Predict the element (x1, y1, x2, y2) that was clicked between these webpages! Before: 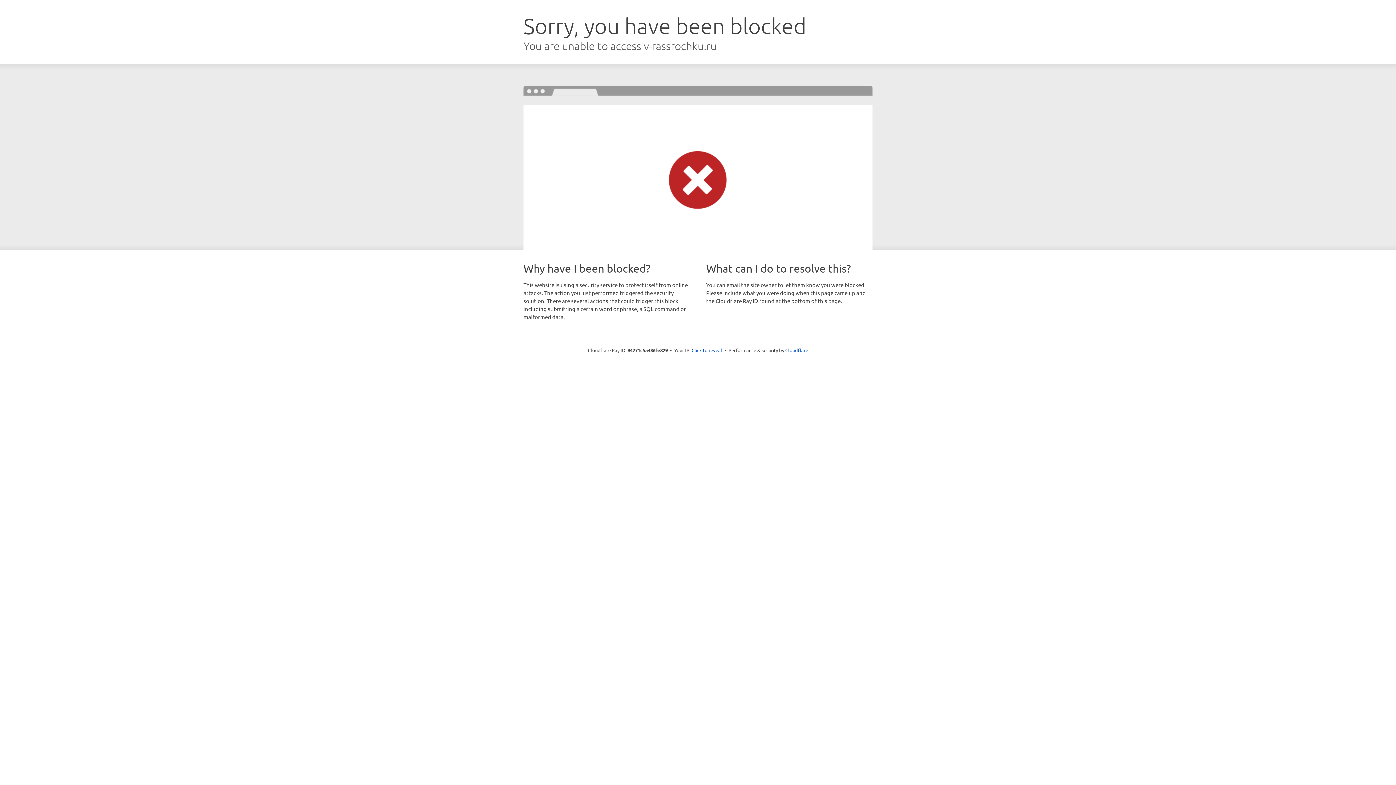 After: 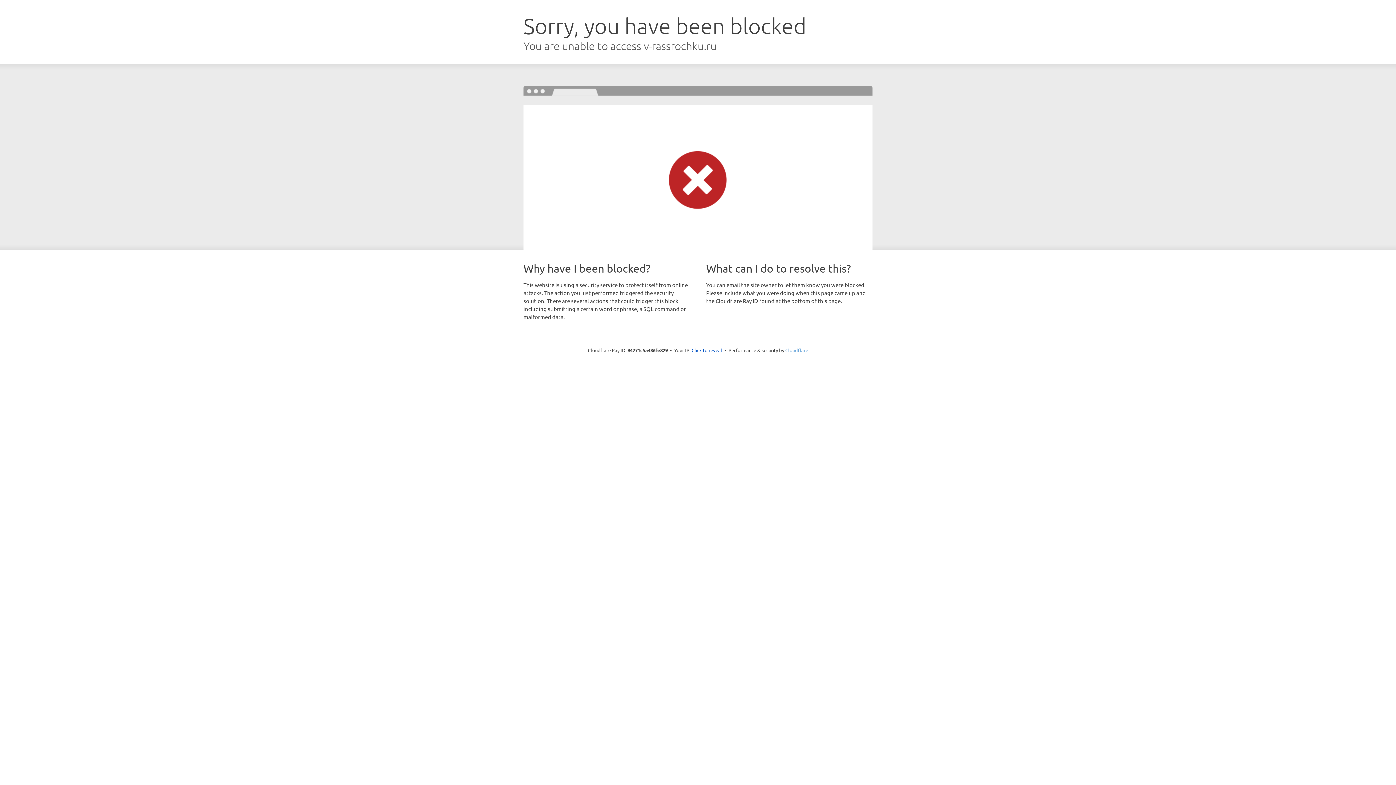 Action: bbox: (785, 347, 808, 353) label: Cloudflare